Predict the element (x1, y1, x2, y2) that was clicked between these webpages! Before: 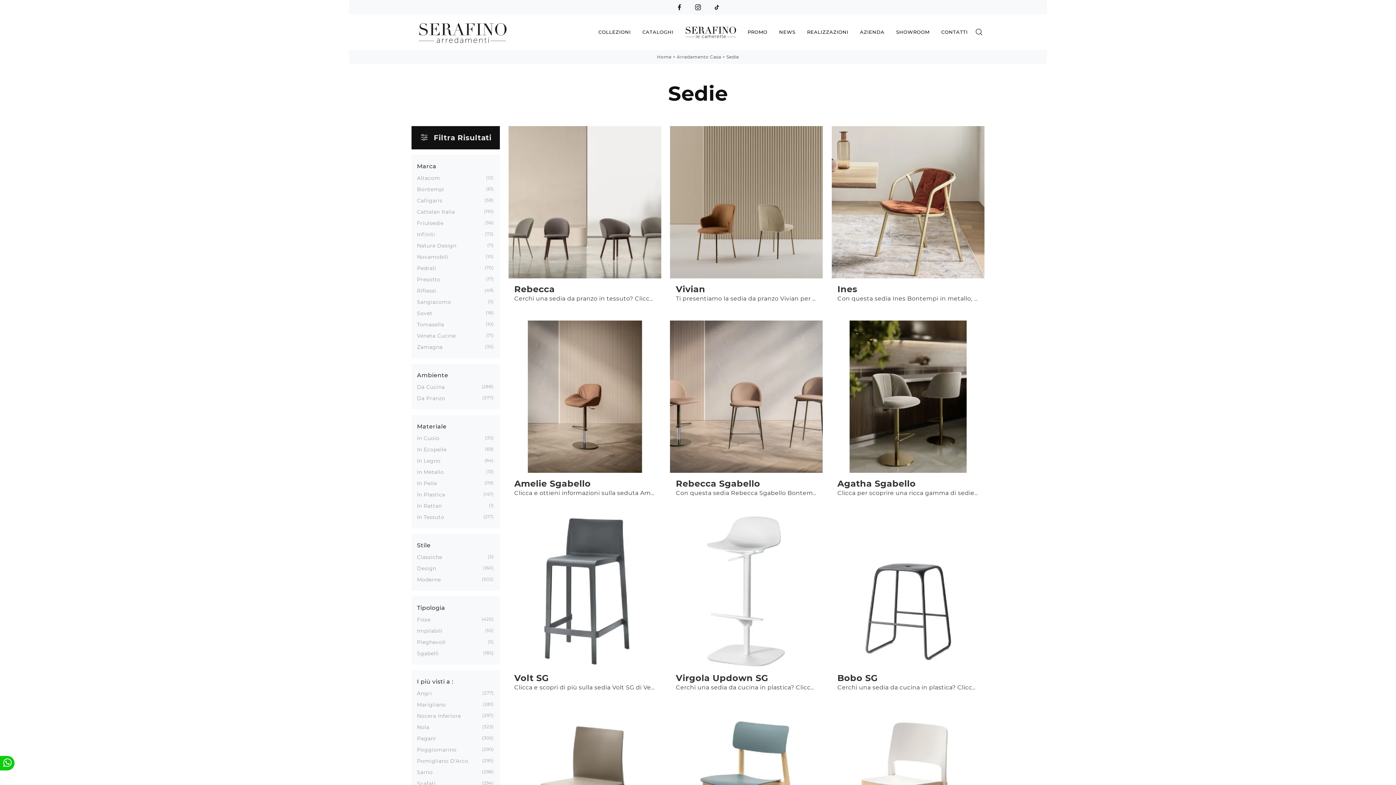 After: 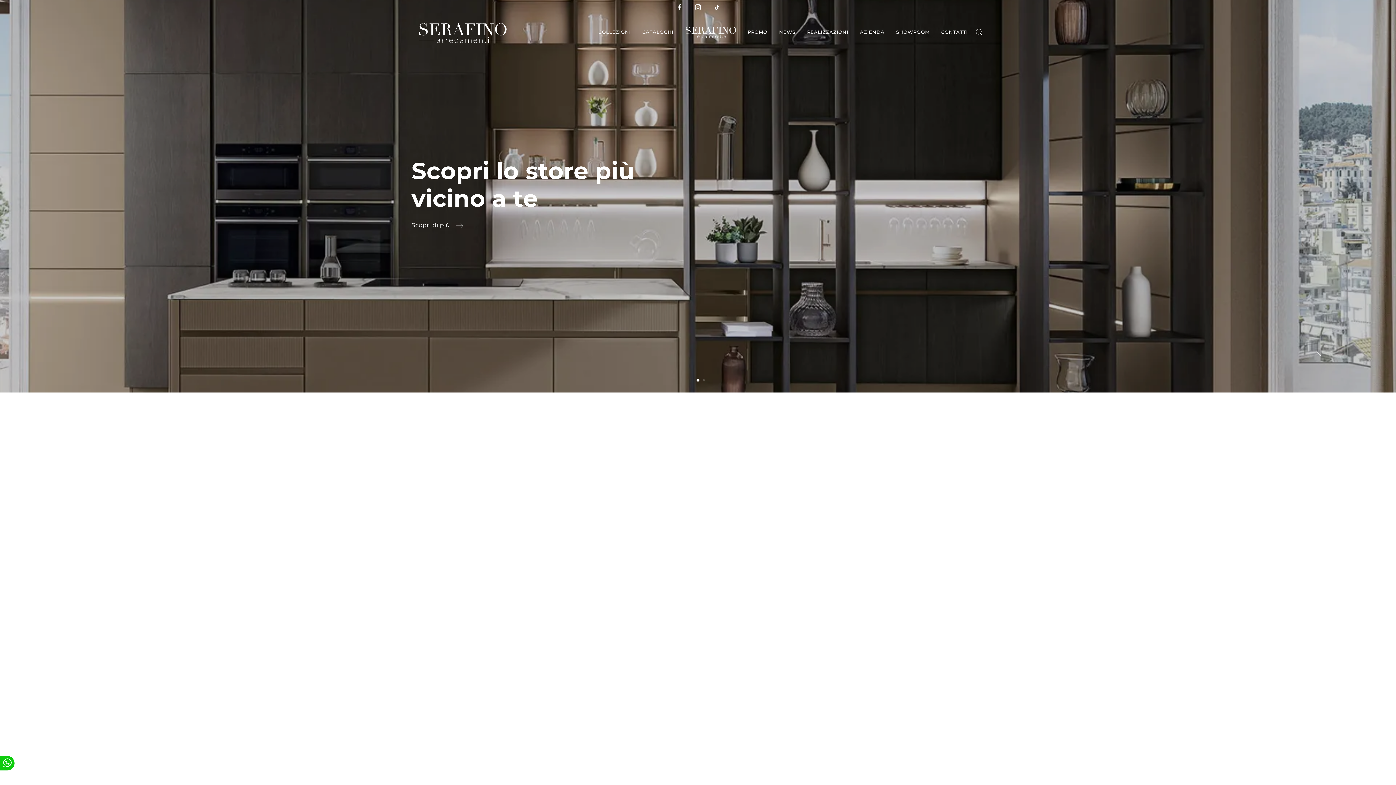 Action: bbox: (657, 54, 671, 59) label: Home